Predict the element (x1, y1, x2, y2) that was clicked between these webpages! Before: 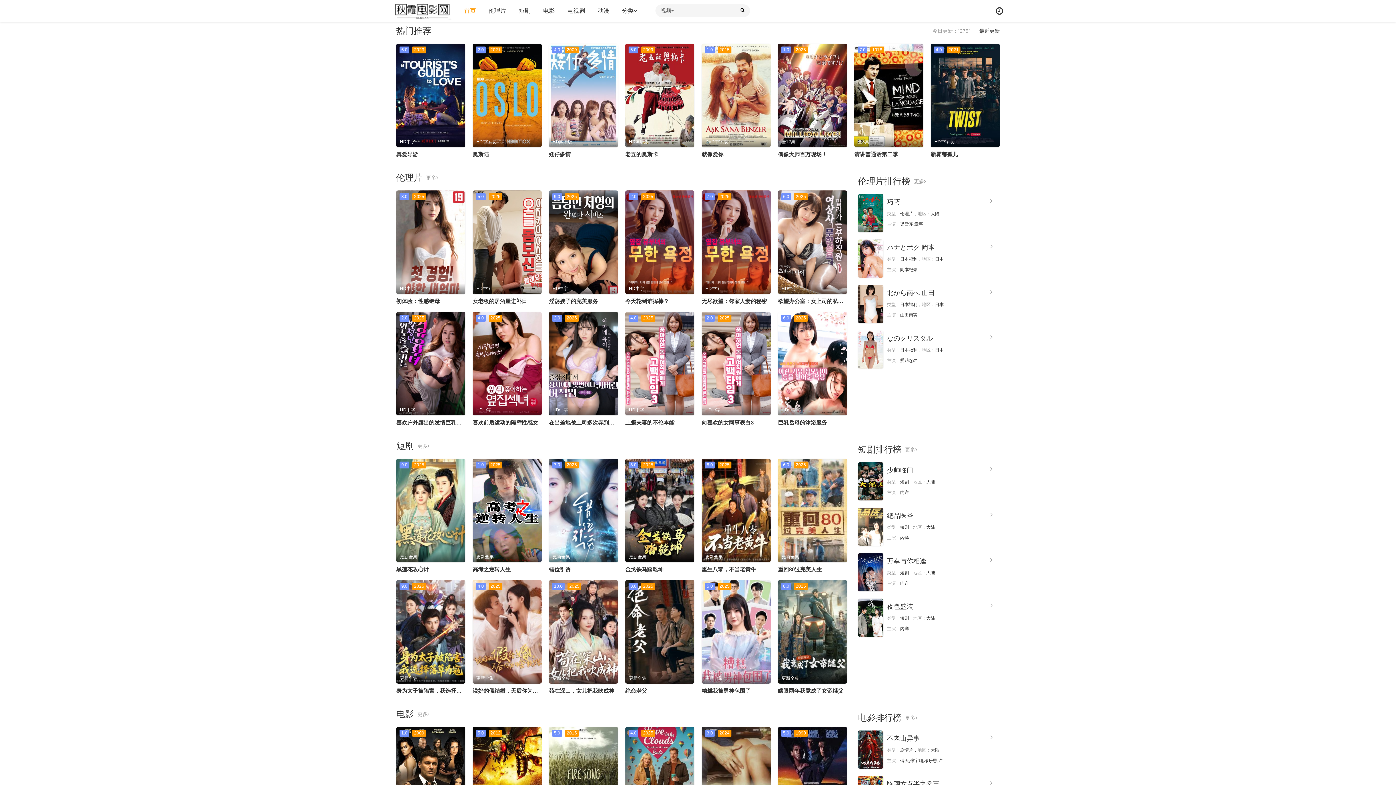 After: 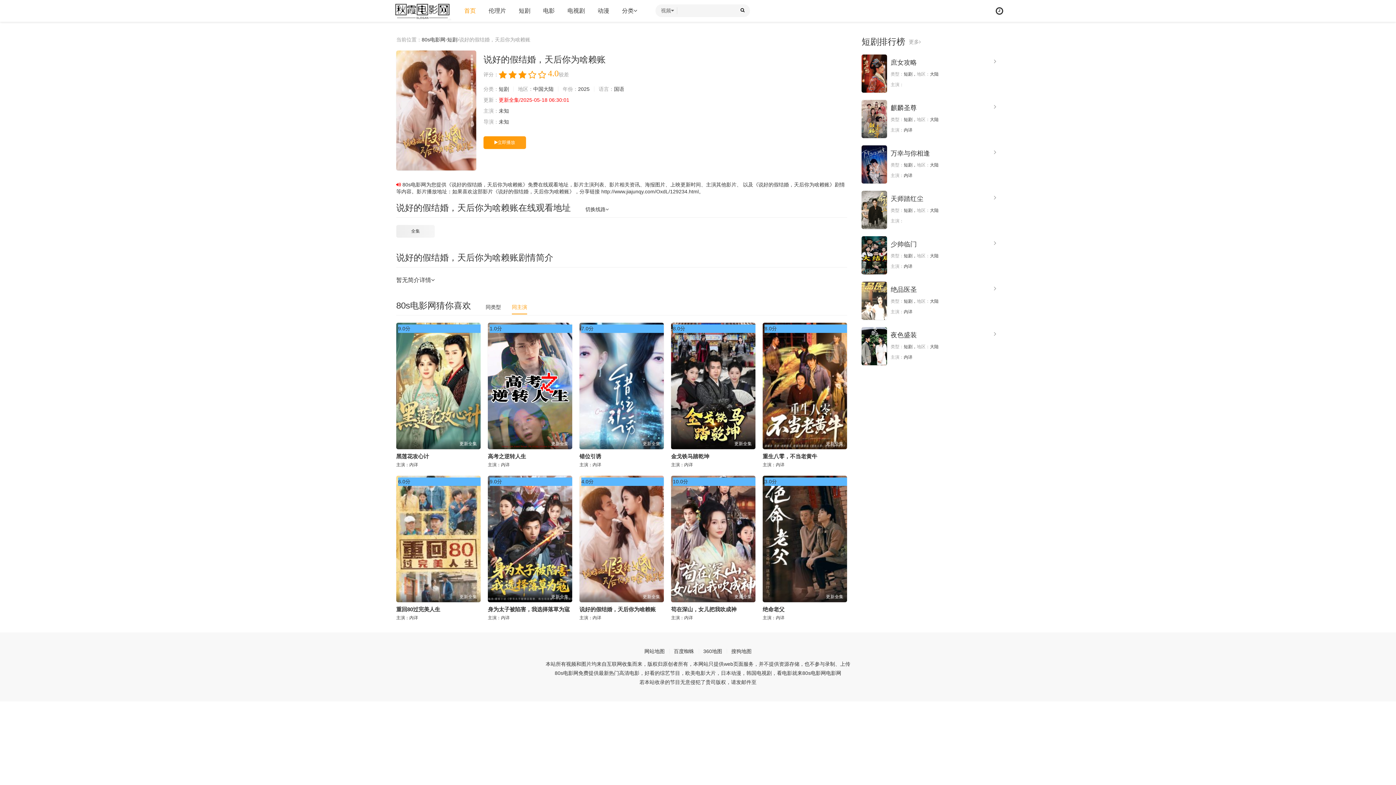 Action: bbox: (472, 688, 549, 694) label: 说好的假结婚，天后你为啥赖账